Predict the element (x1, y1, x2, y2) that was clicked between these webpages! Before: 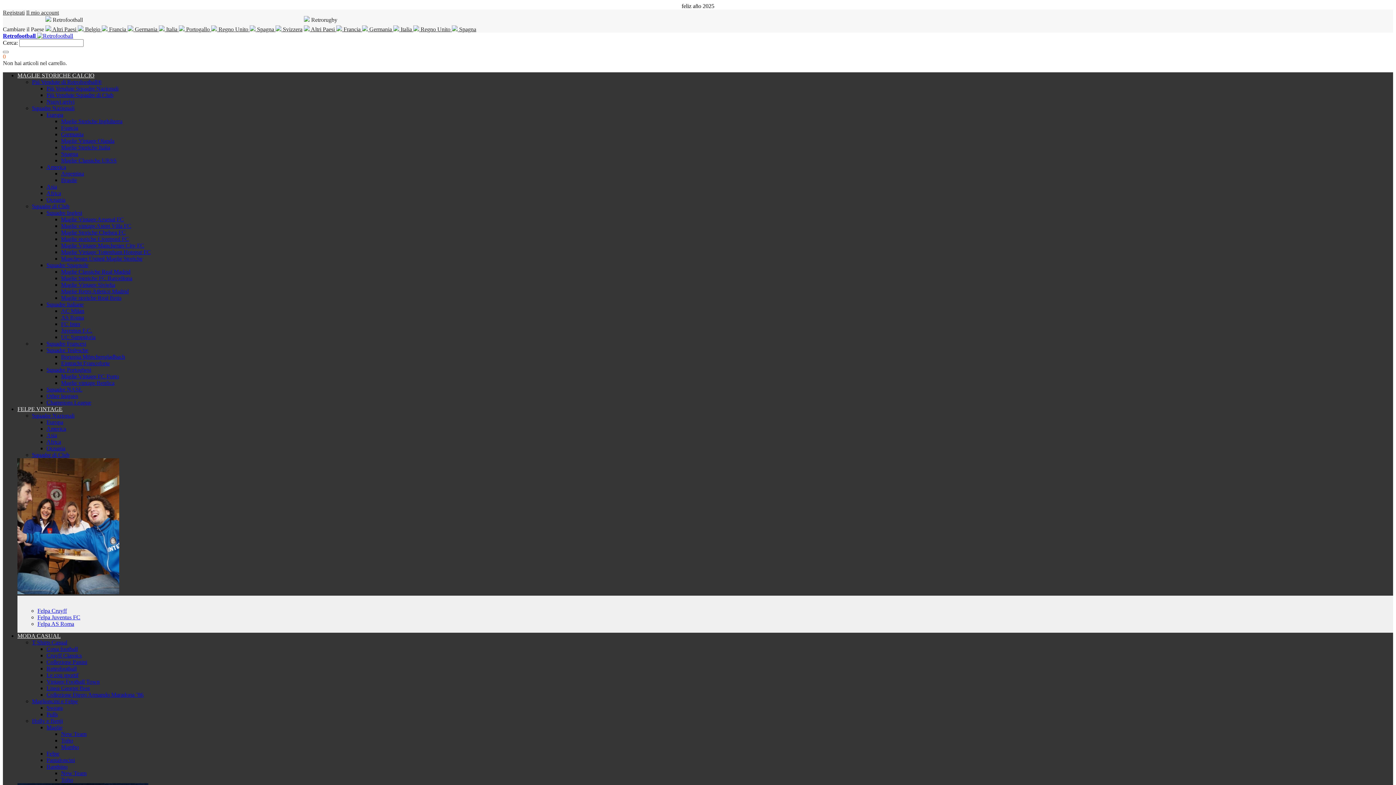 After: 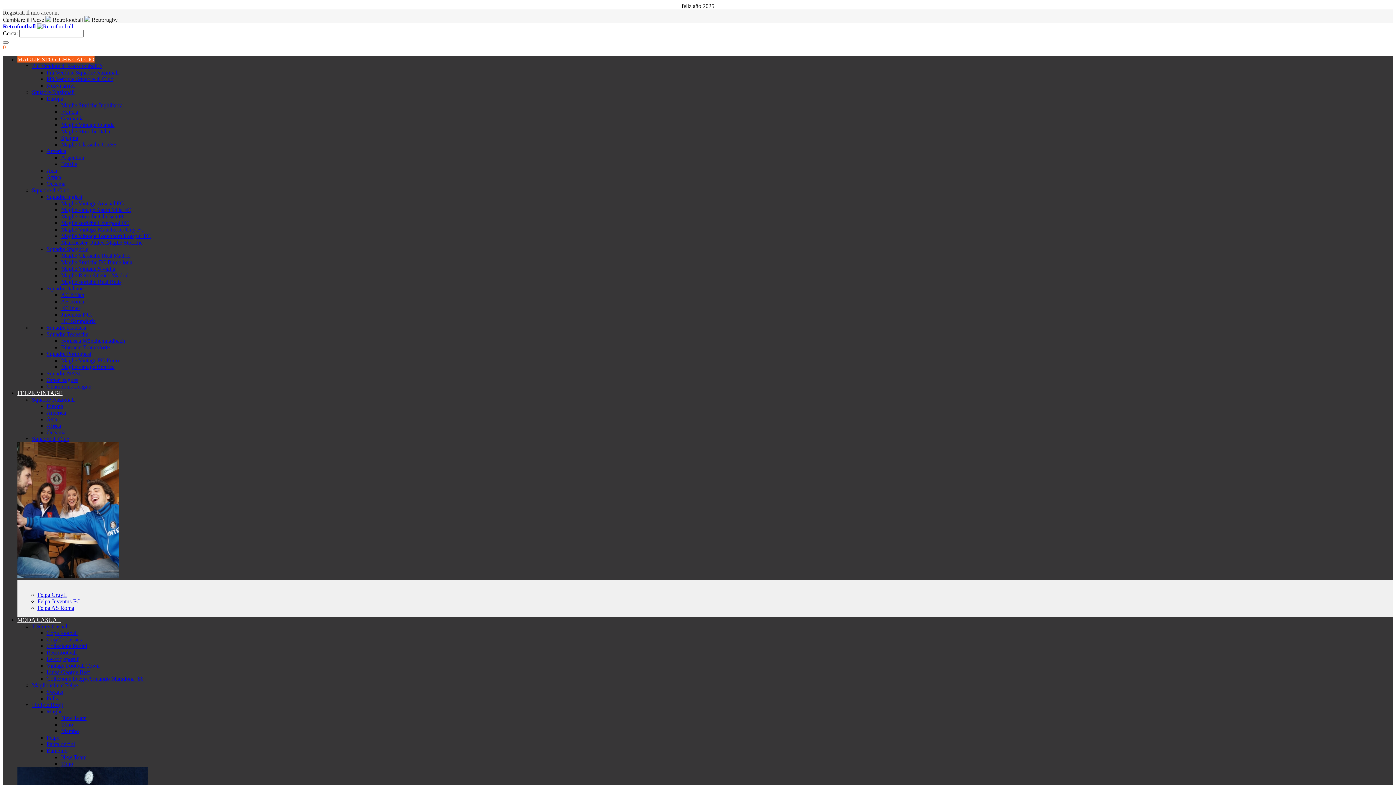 Action: bbox: (61, 327, 92, 333) label: Juventus F.C.